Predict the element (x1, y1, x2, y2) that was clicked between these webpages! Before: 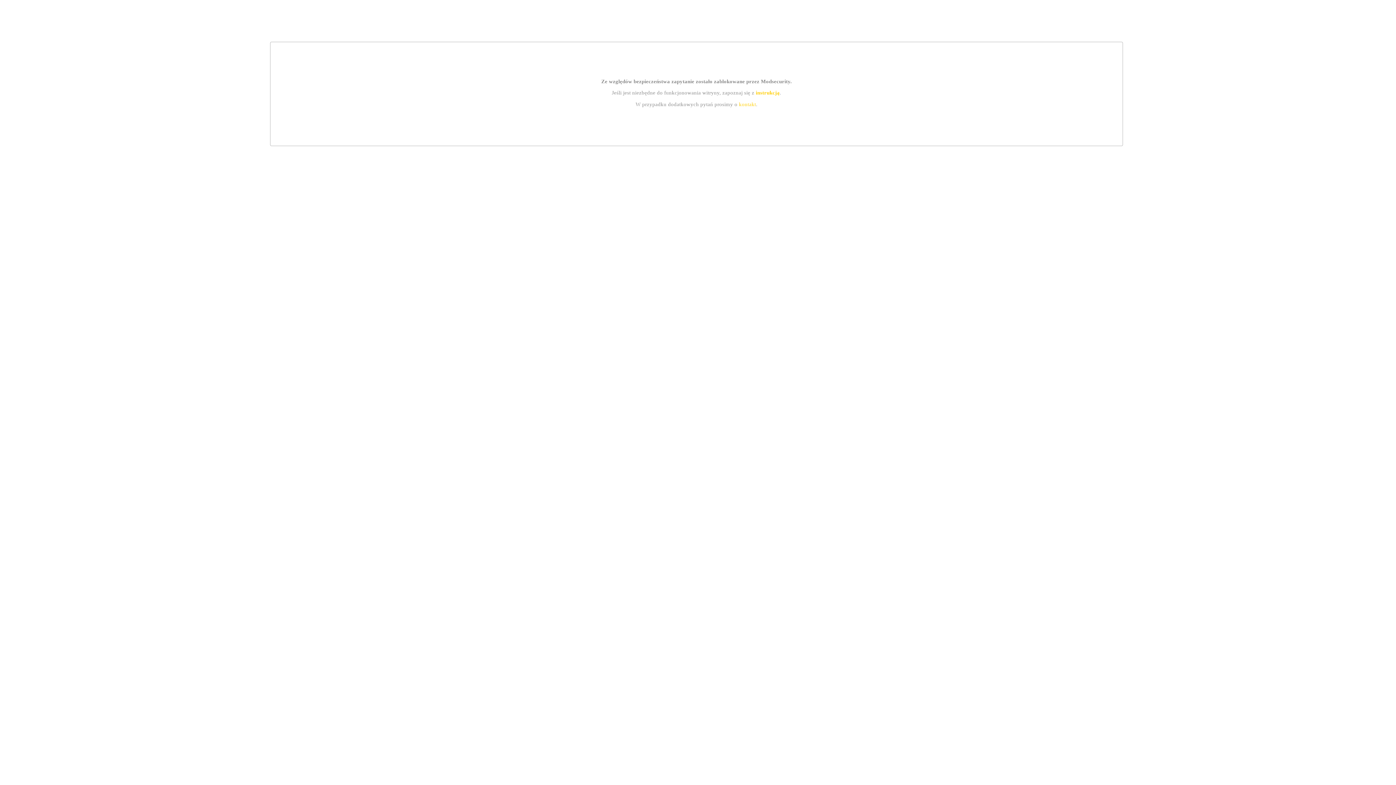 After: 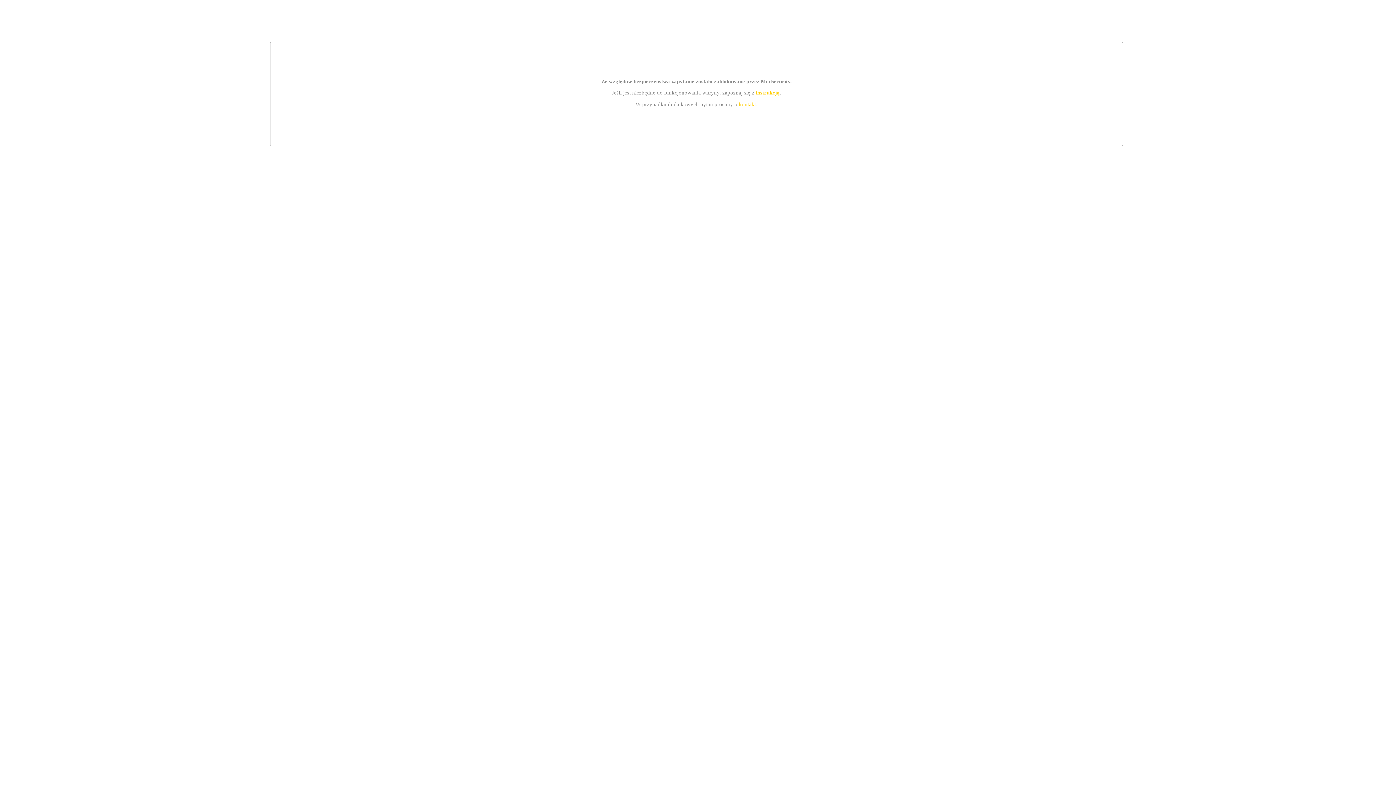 Action: bbox: (739, 101, 756, 107) label: kontakt